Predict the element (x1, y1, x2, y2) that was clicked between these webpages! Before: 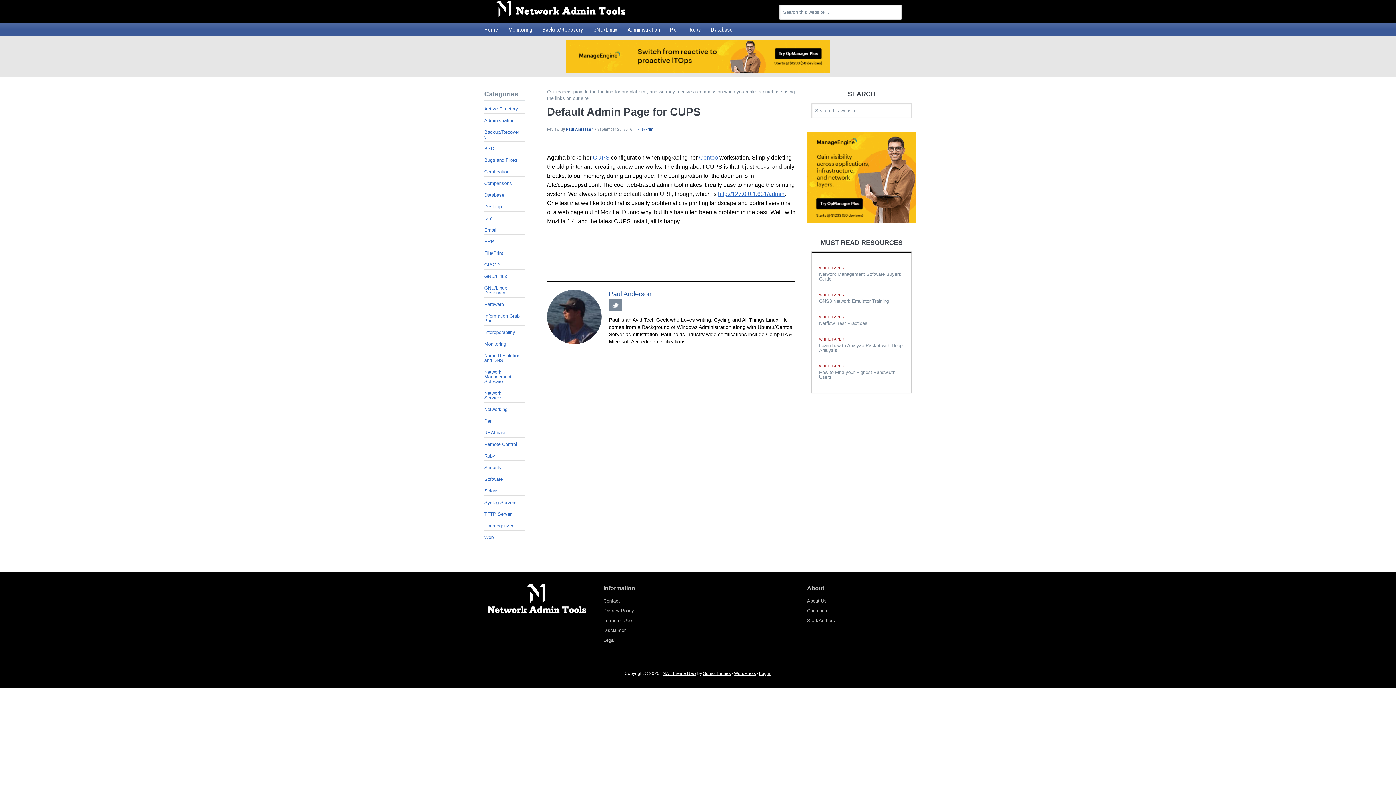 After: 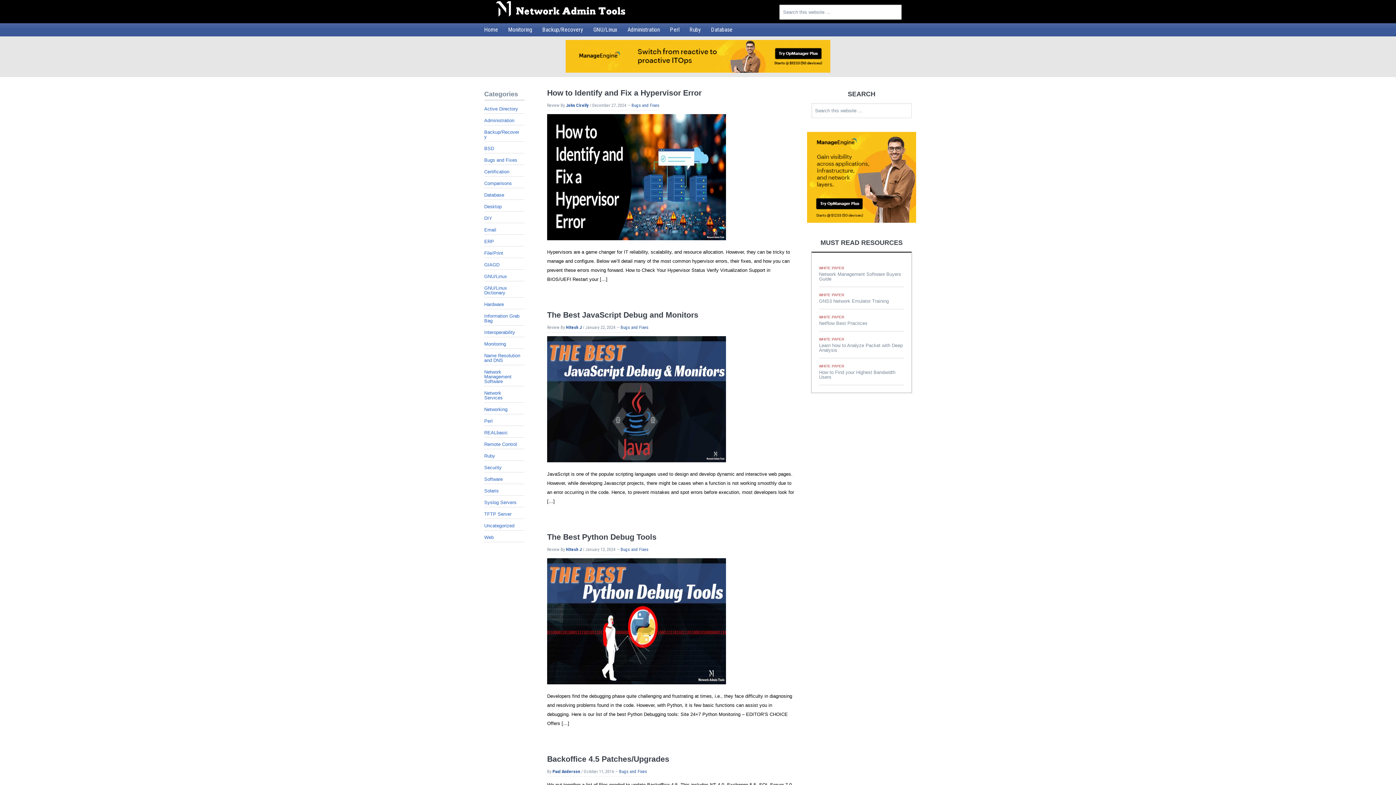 Action: bbox: (484, 155, 524, 164) label: Bugs and Fixes